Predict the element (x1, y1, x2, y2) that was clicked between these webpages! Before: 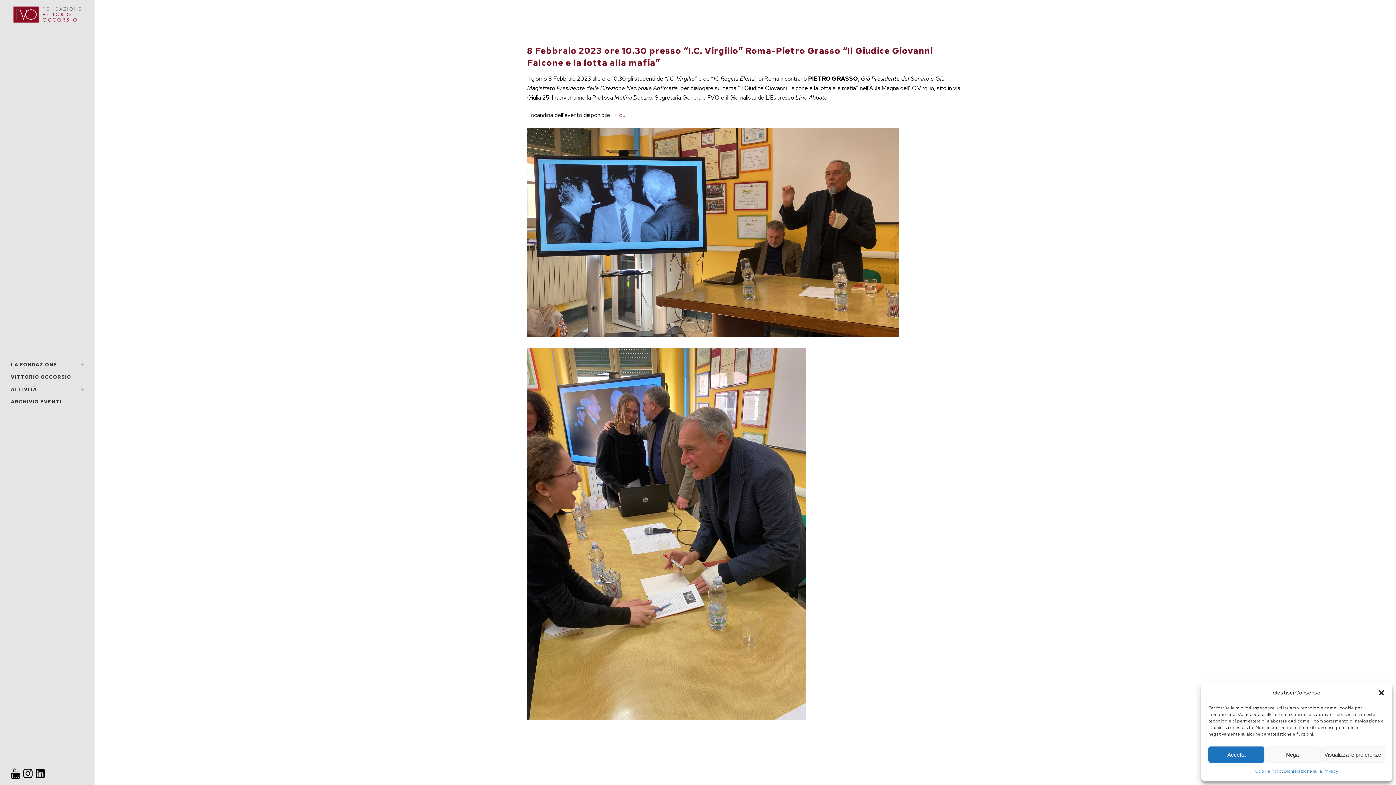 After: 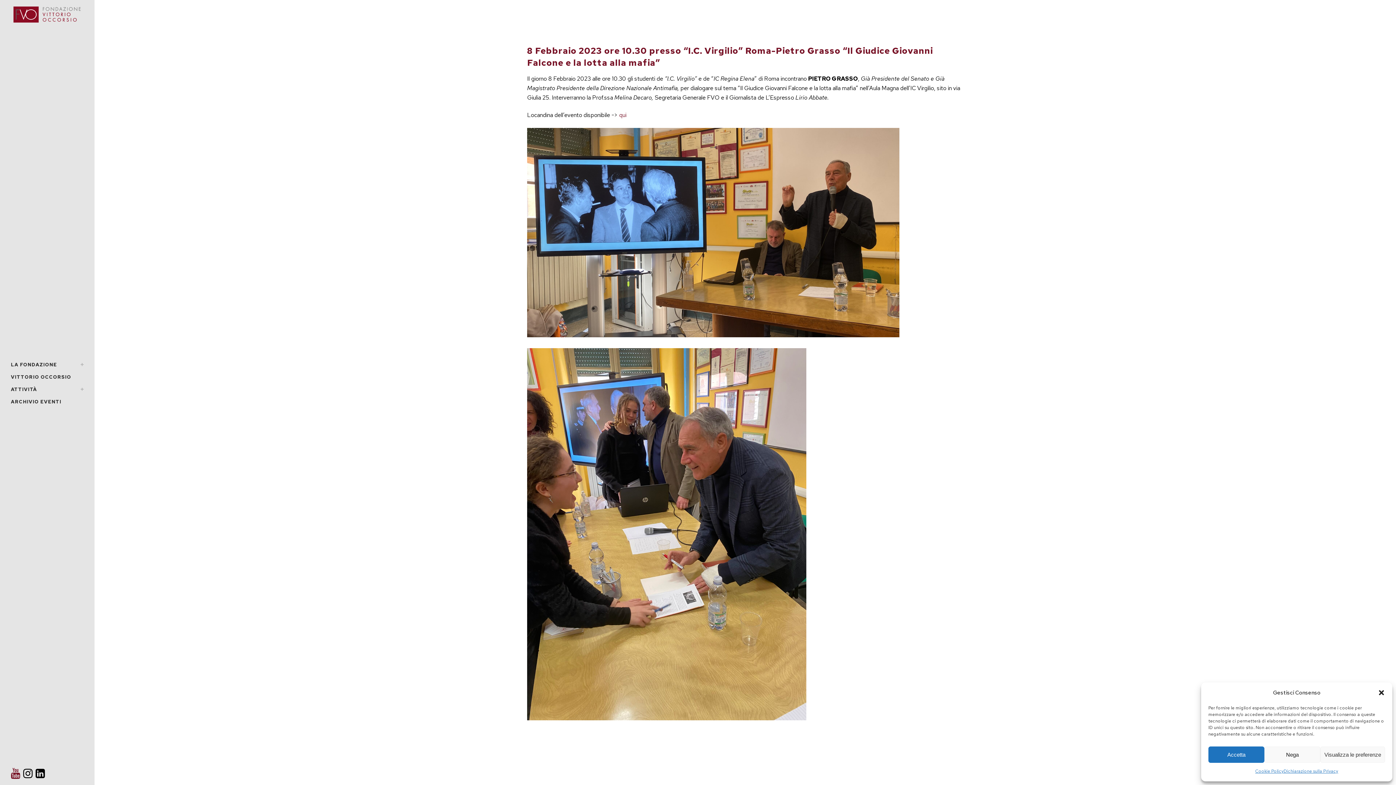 Action: bbox: (10, 773, 20, 779)